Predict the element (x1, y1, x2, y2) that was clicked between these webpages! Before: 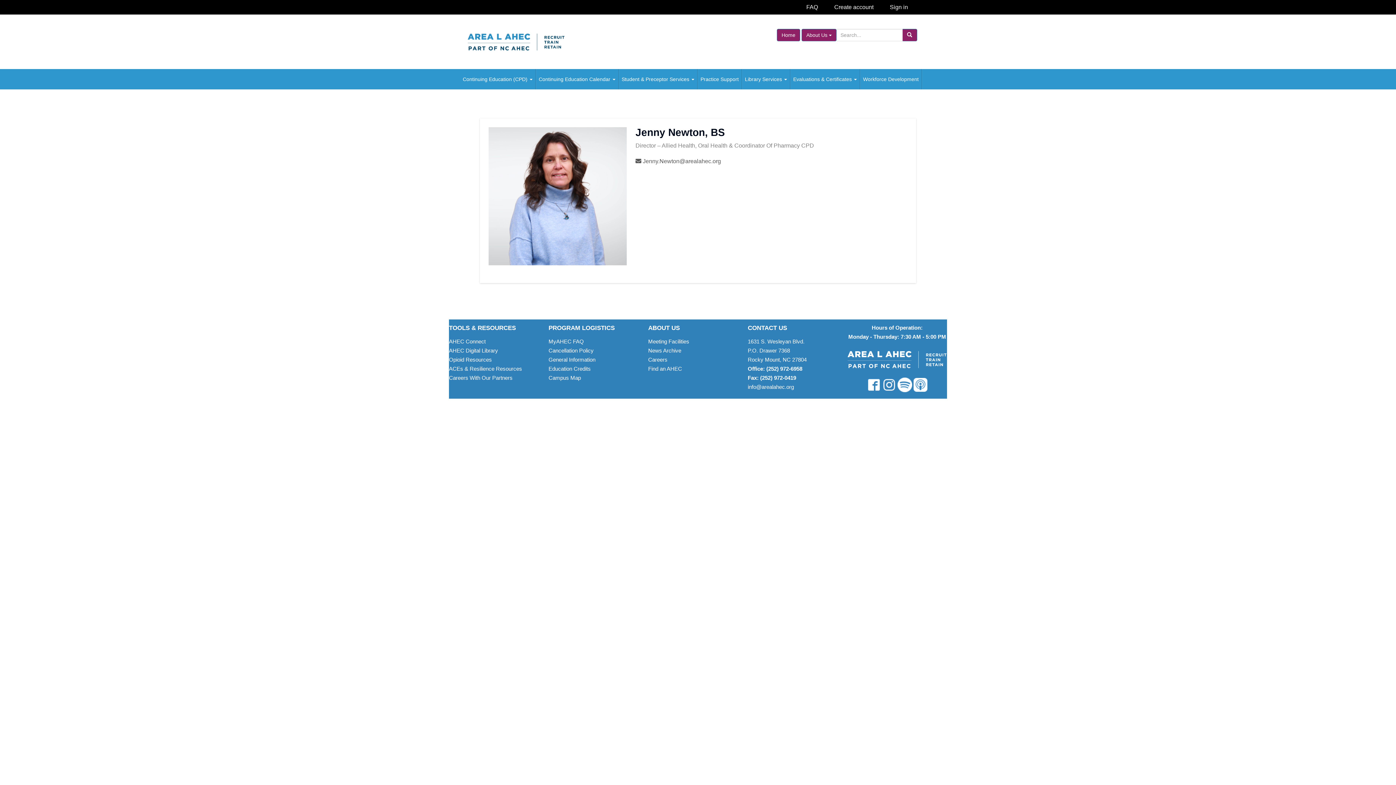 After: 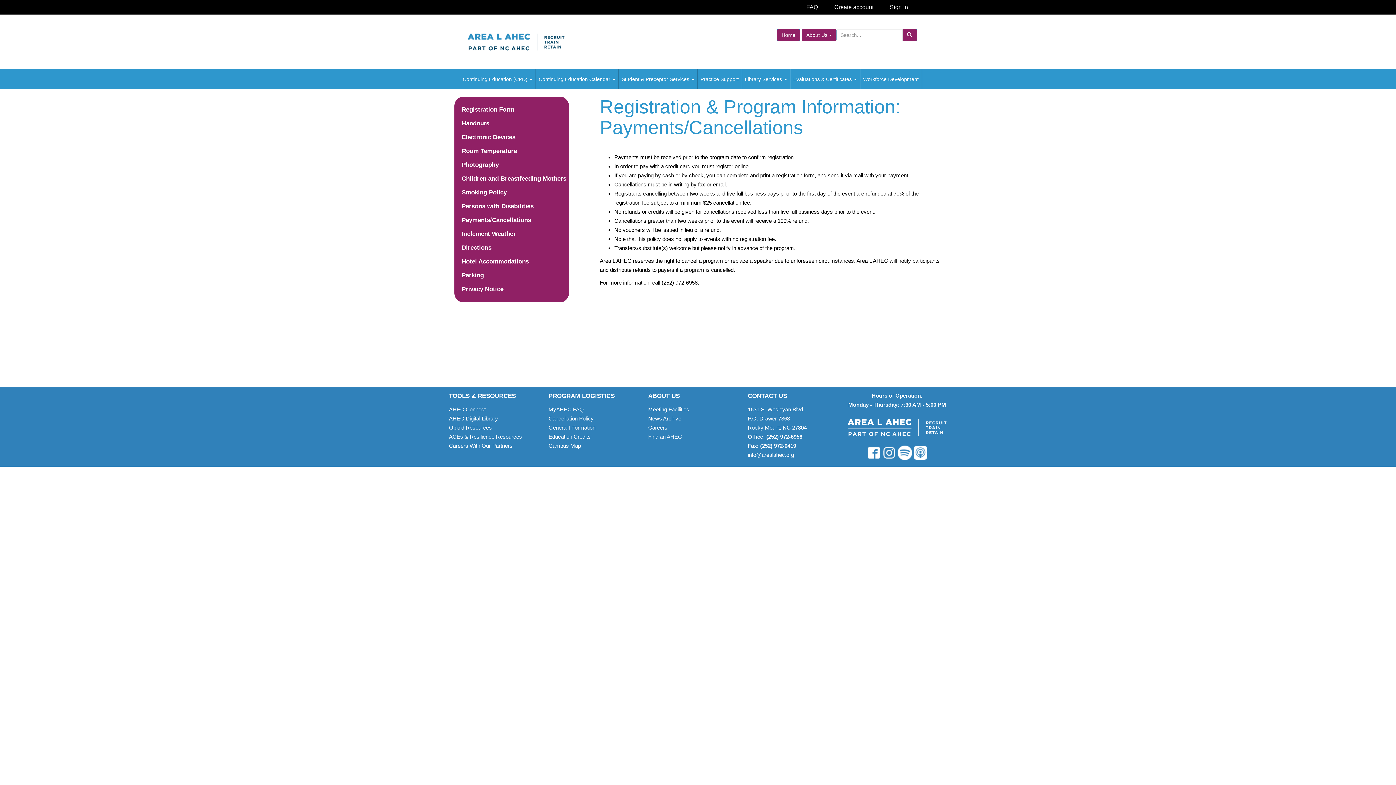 Action: label: Cancellation Policy bbox: (548, 347, 593, 353)